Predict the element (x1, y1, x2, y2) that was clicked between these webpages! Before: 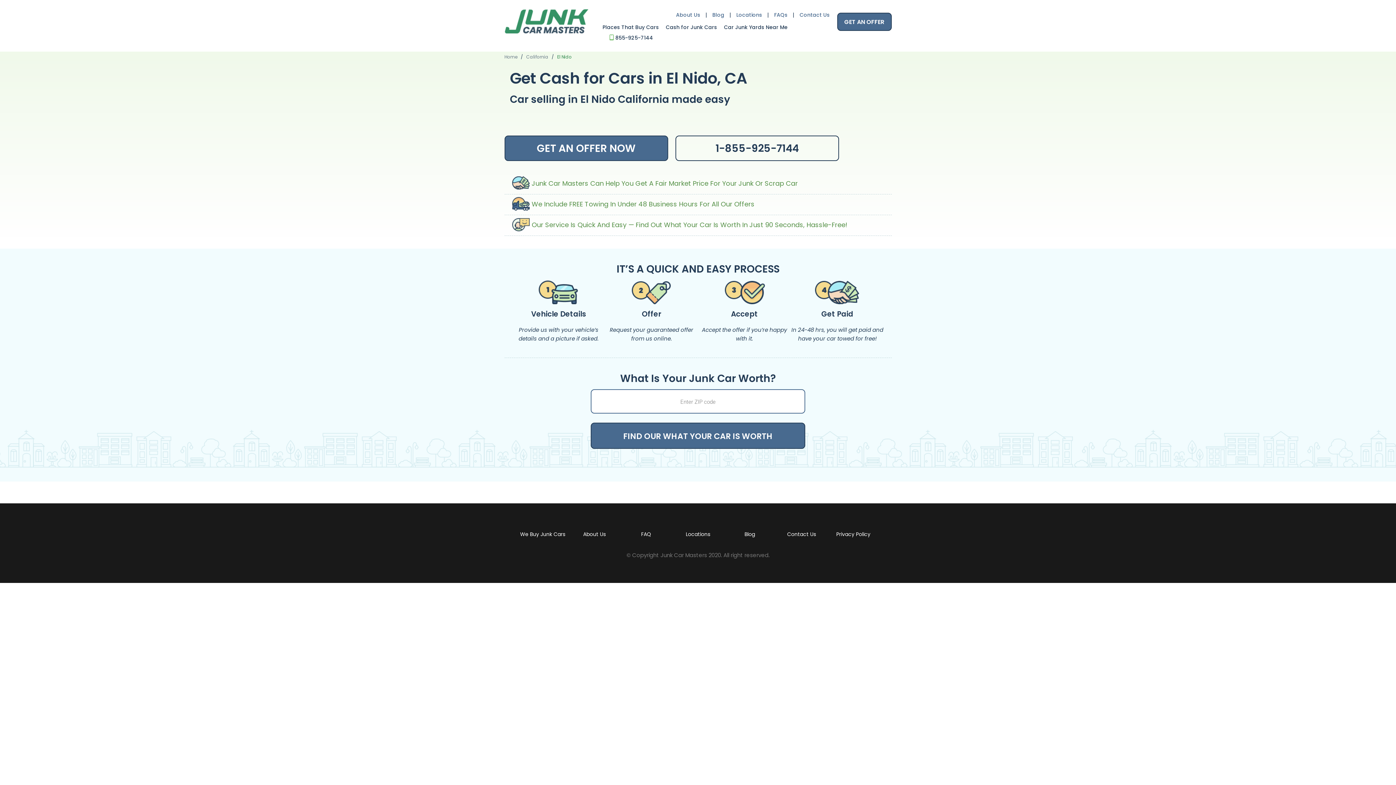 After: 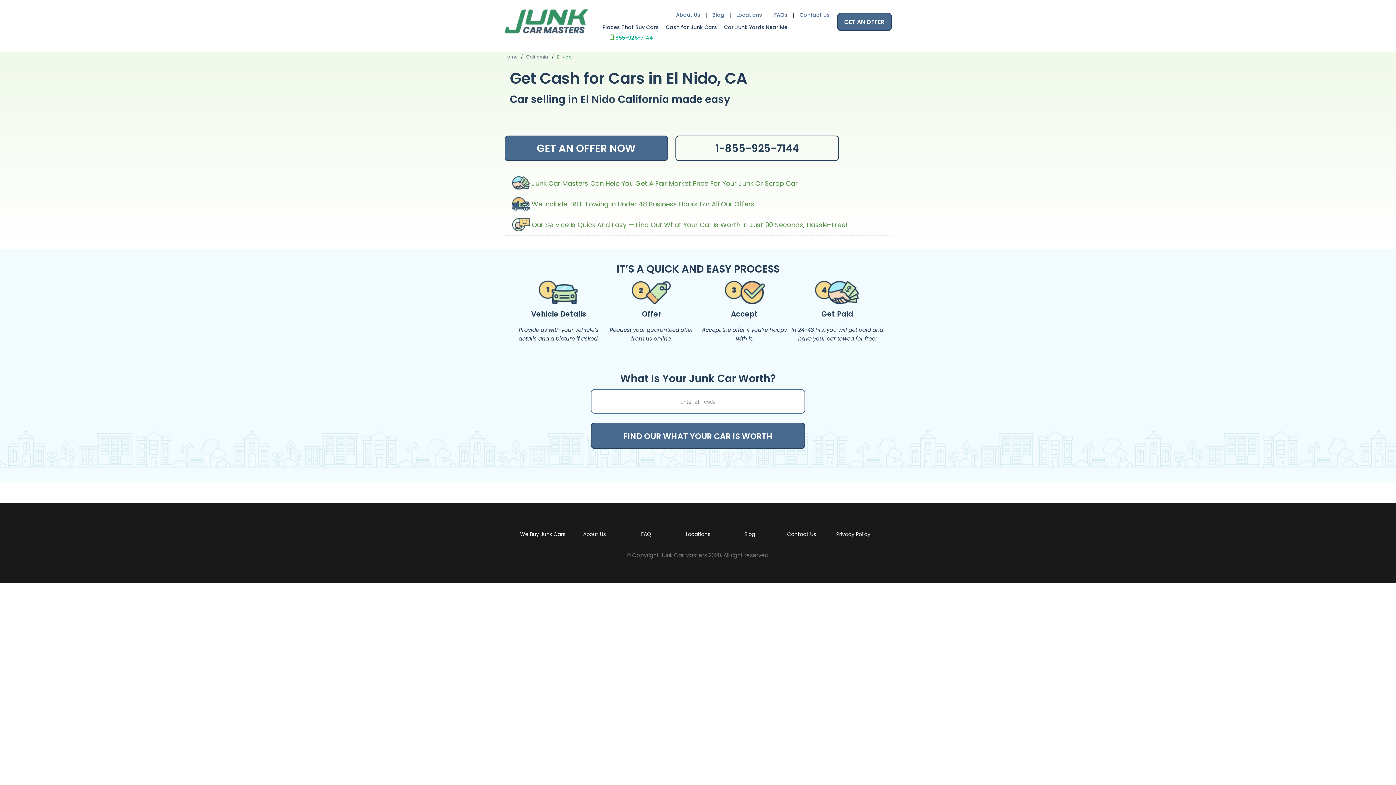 Action: label:  855-925-7144 bbox: (609, 33, 653, 42)